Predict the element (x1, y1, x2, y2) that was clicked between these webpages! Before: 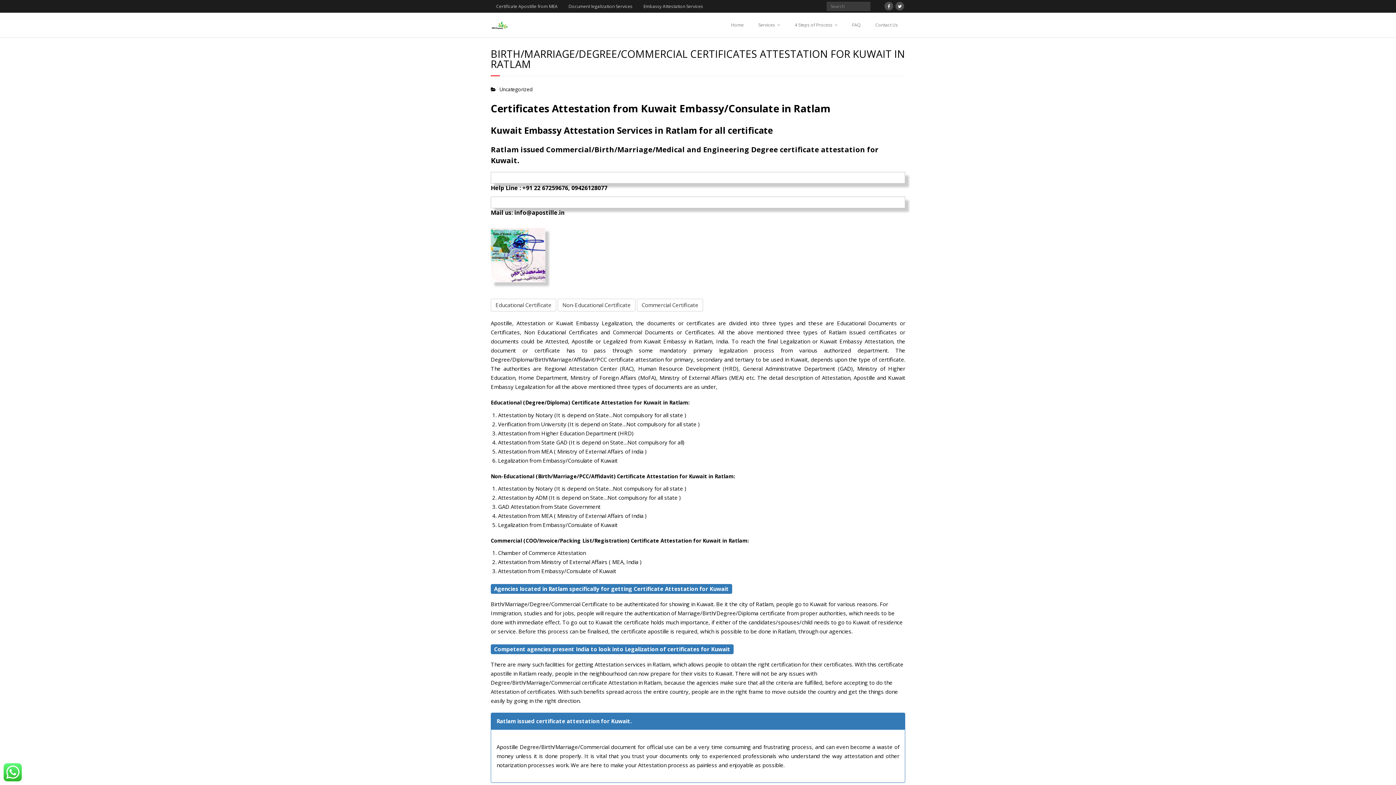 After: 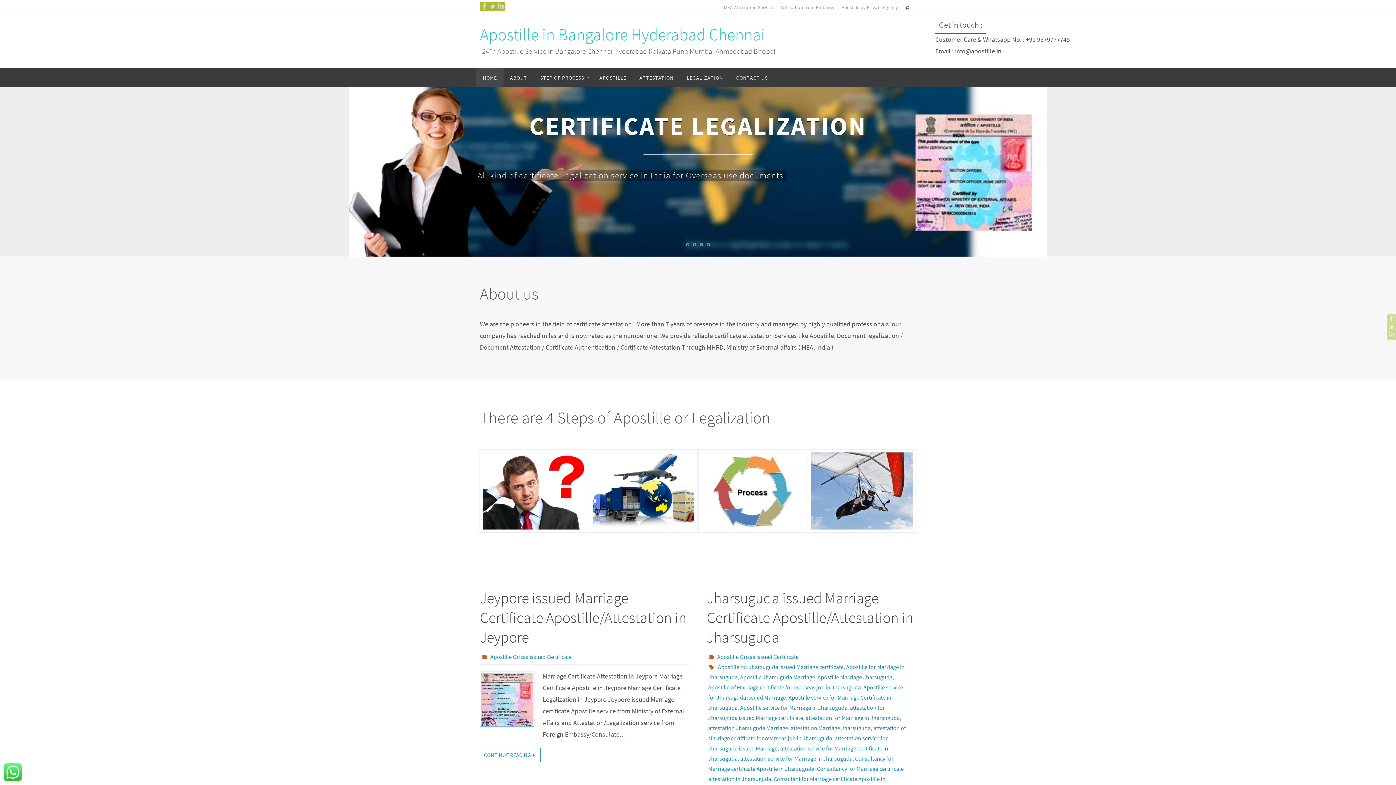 Action: bbox: (490, 0, 563, 12) label: Certificate Apostille from MEA